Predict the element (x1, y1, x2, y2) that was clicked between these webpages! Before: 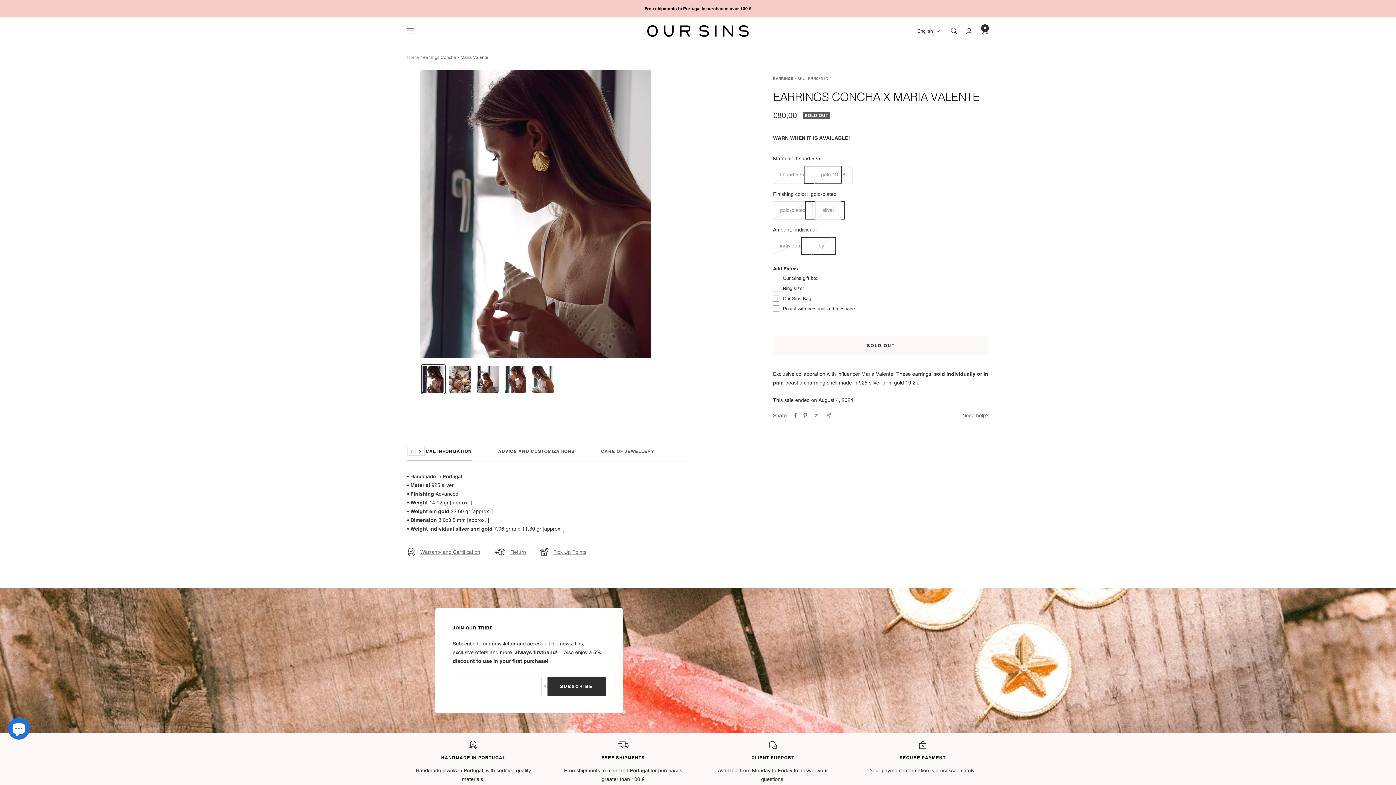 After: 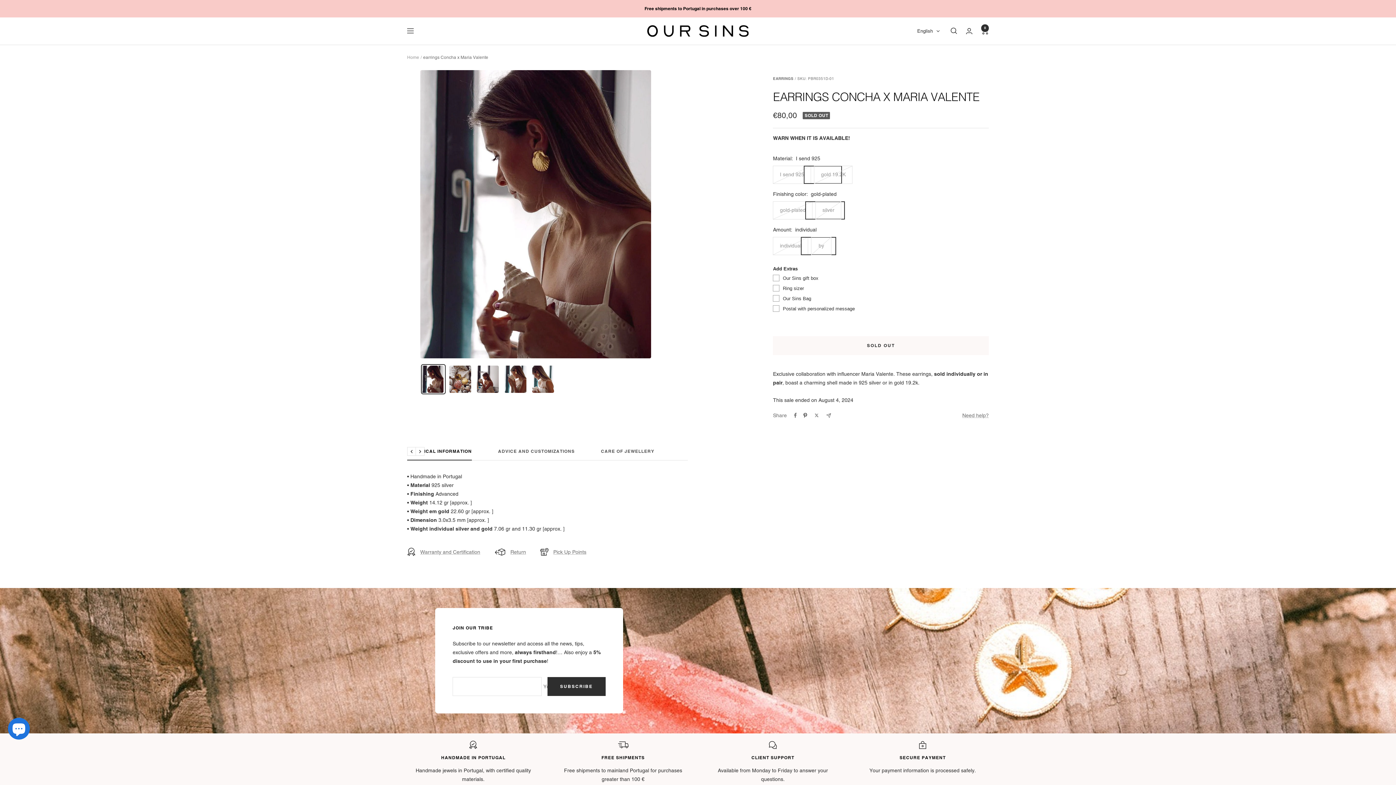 Action: label: Pin on Pinterest bbox: (803, 413, 807, 418)